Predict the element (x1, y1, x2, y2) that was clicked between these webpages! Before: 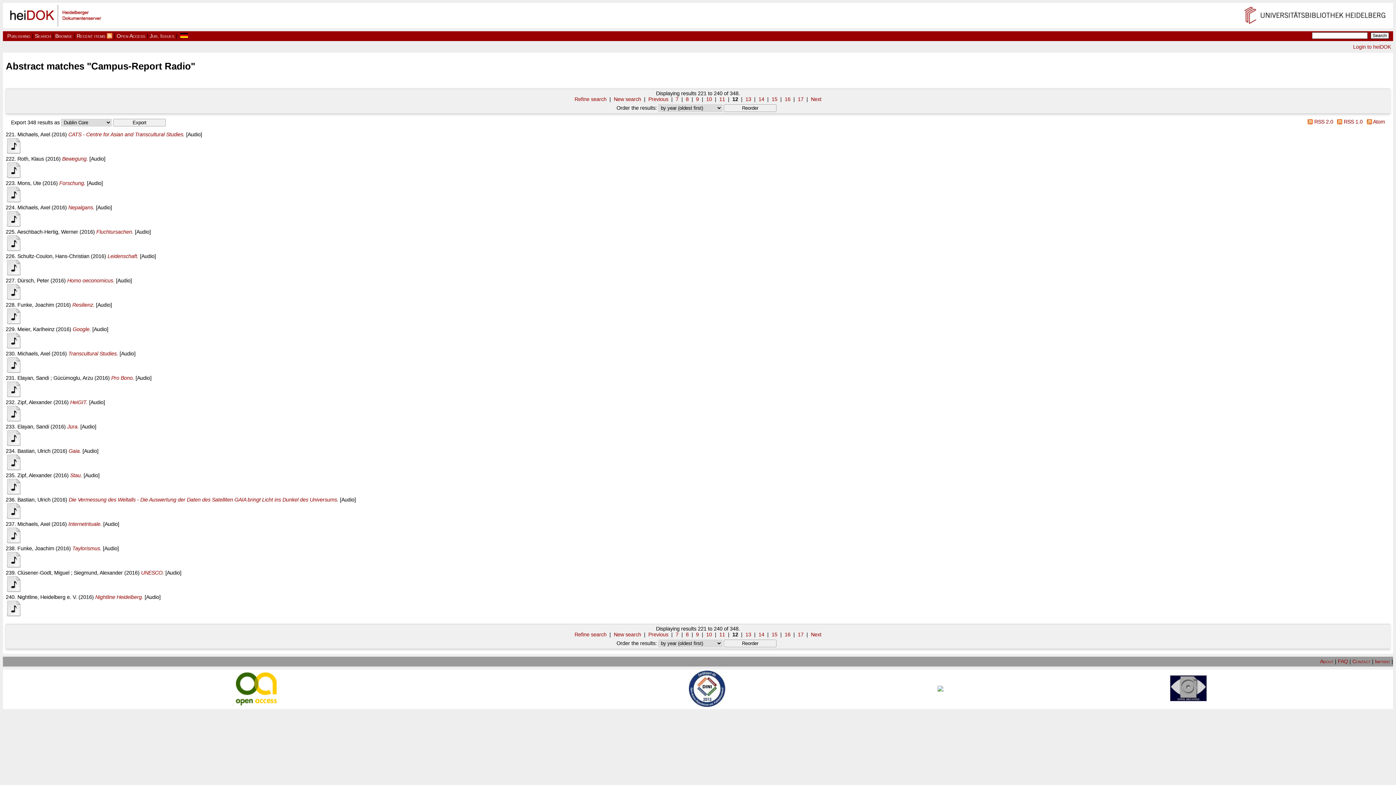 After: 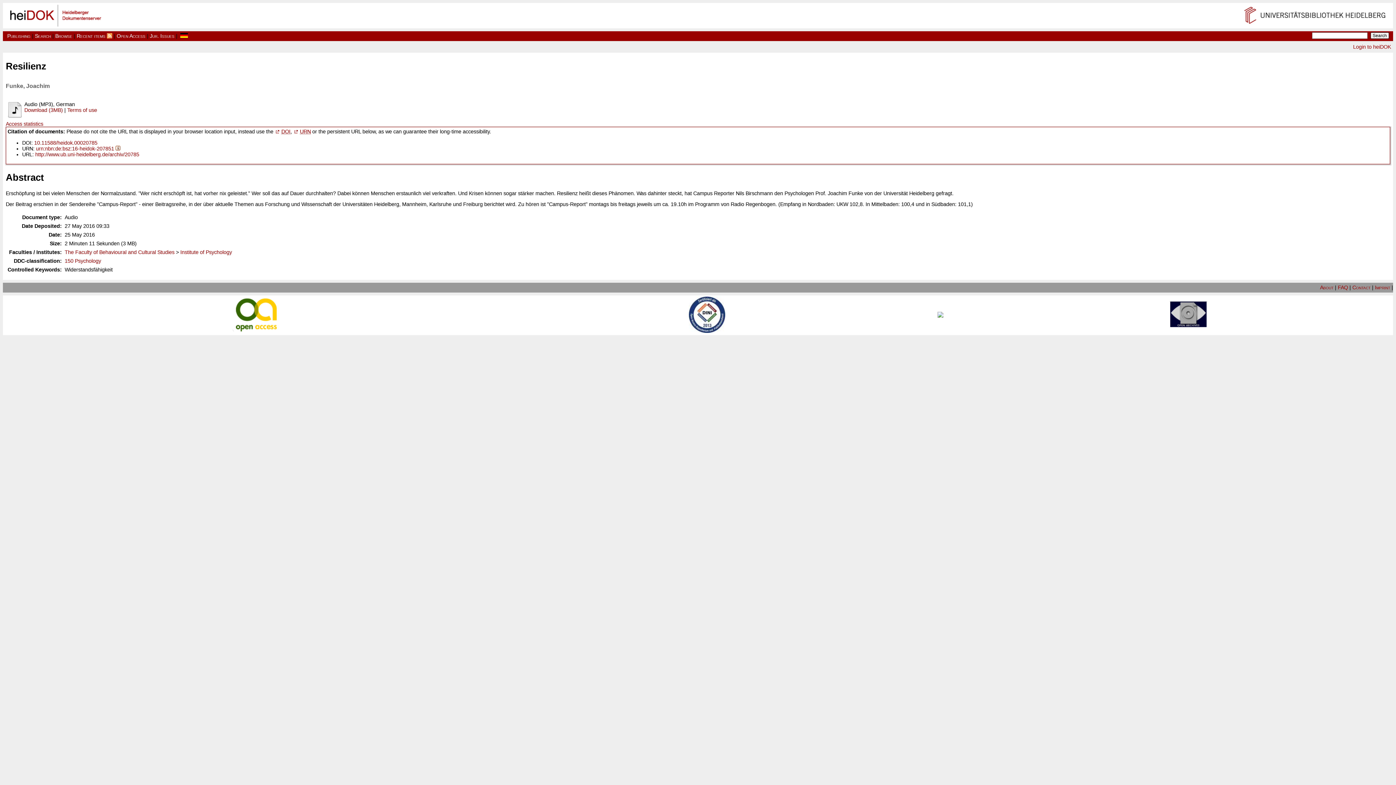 Action: label: Resilienz. bbox: (72, 302, 94, 308)